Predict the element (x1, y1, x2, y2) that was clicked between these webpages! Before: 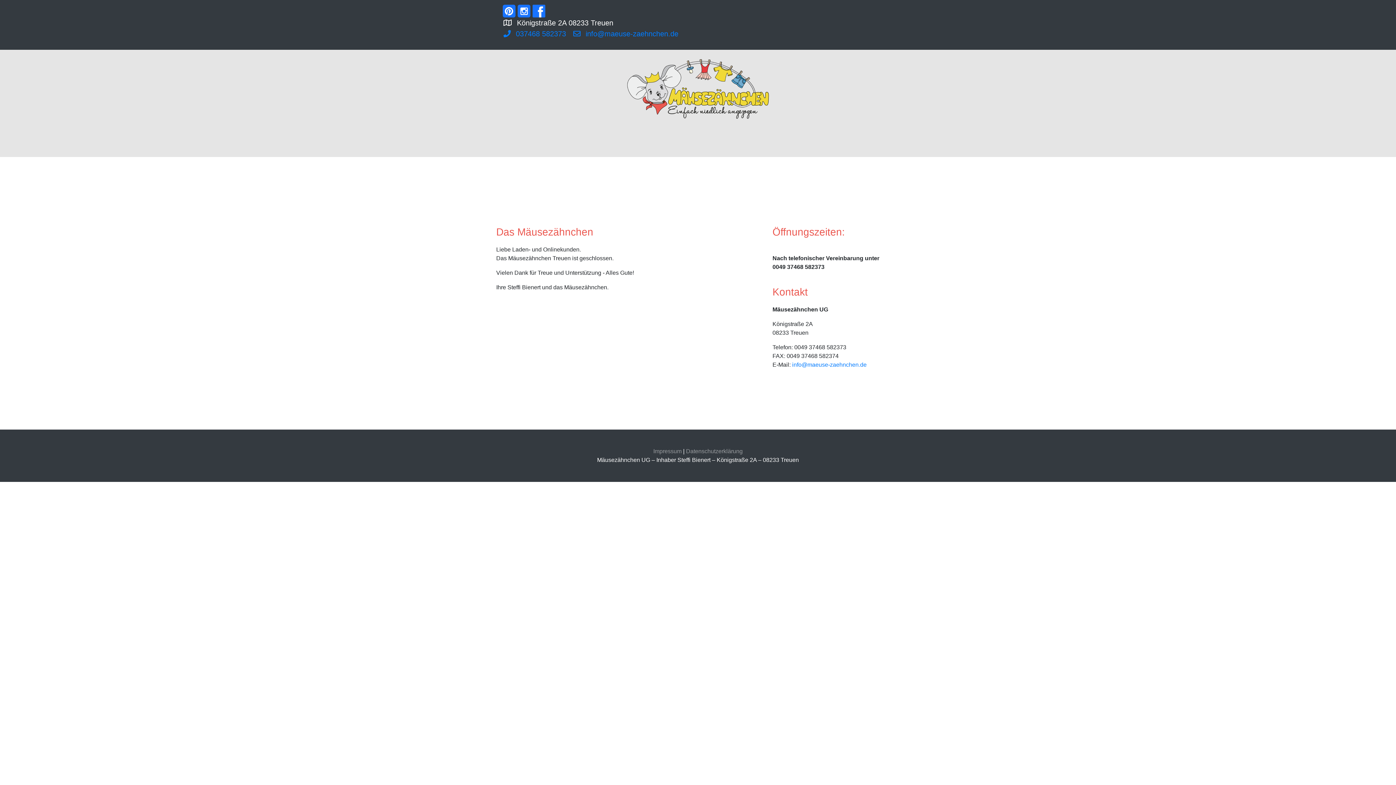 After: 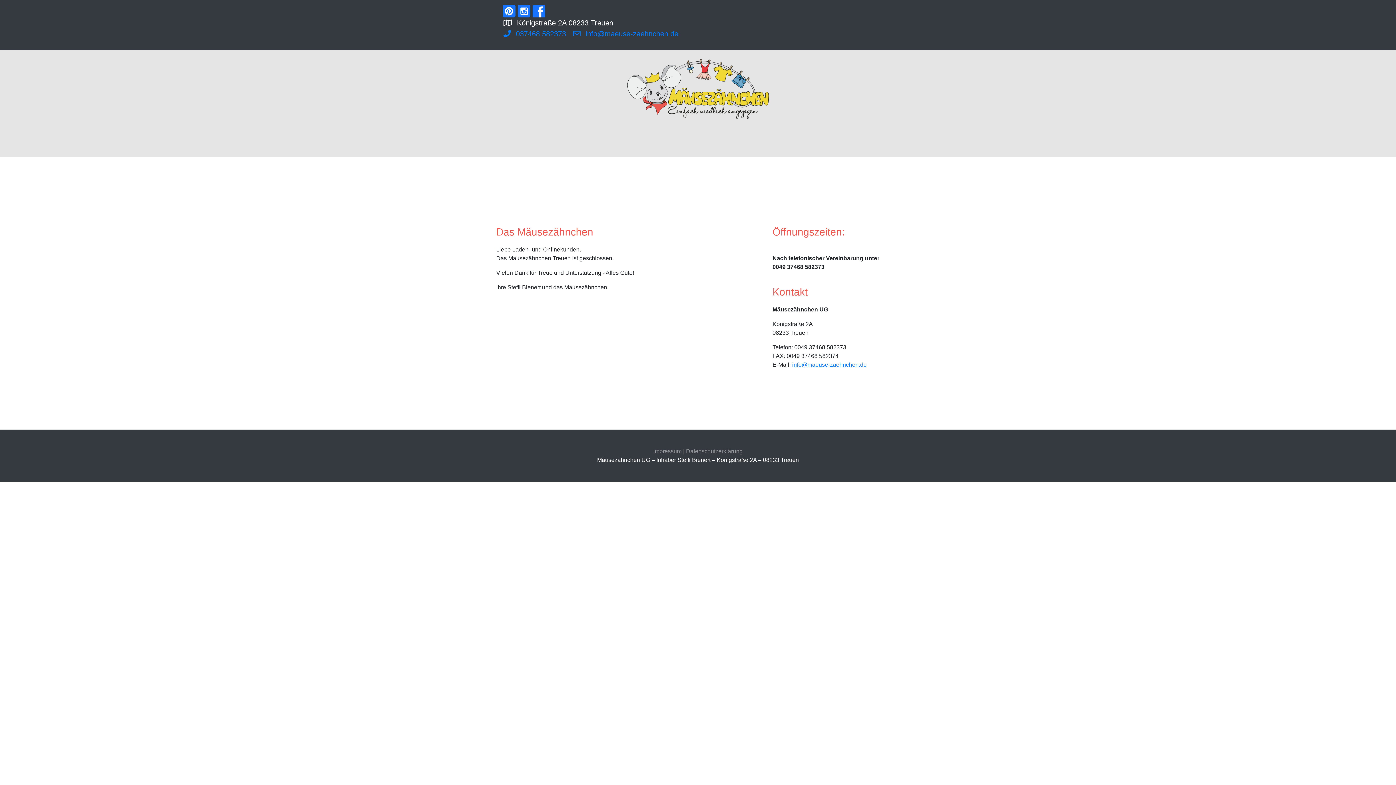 Action: bbox: (517, 6, 530, 14)